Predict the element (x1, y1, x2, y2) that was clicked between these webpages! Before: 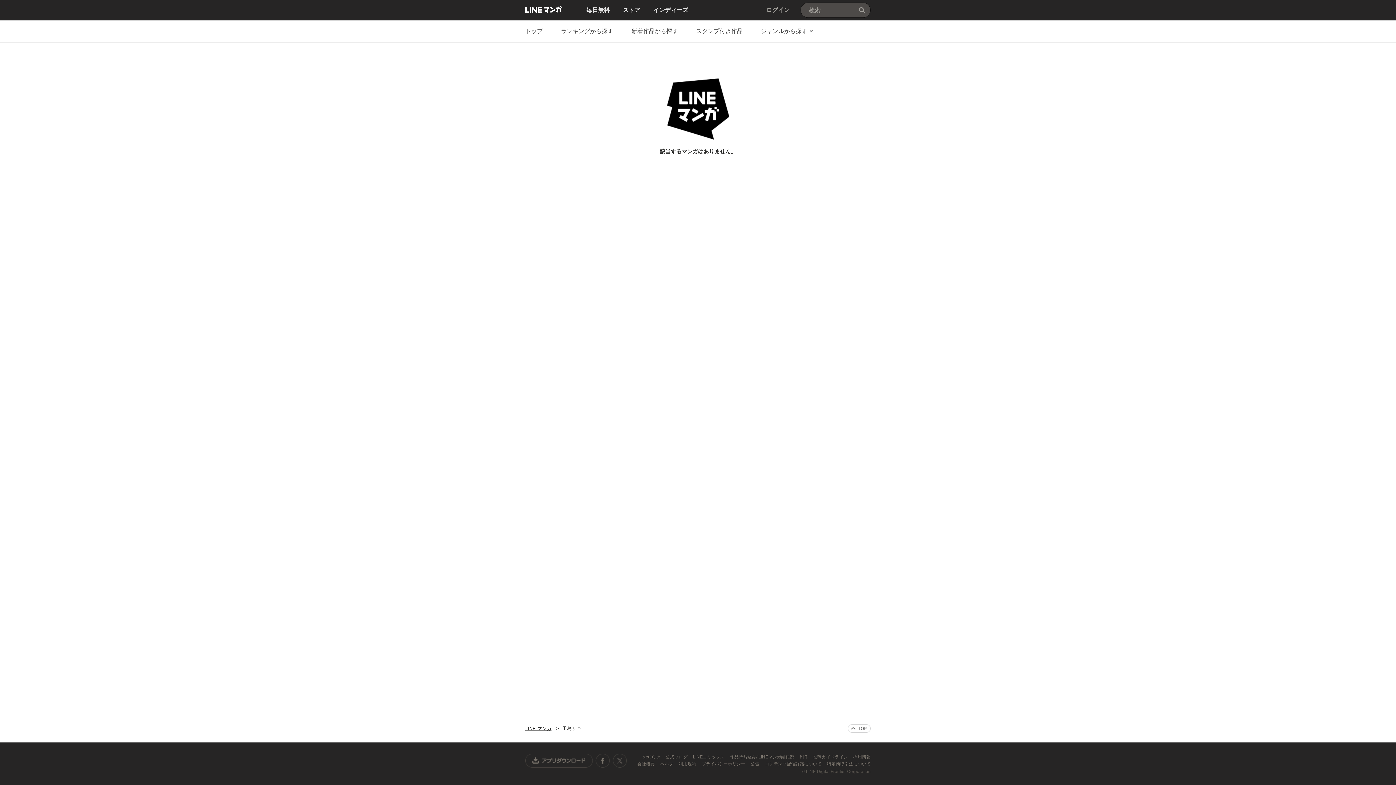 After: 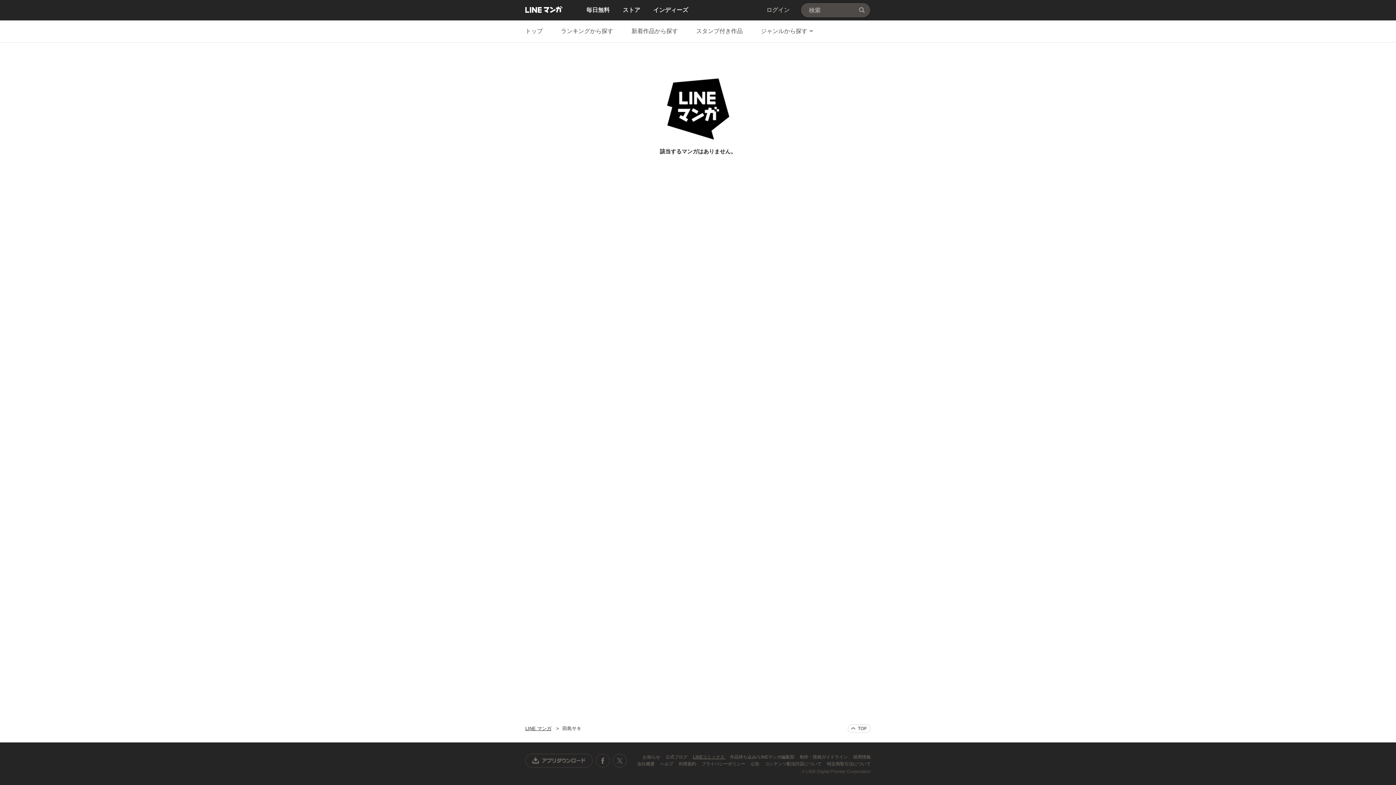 Action: bbox: (693, 754, 725, 760) label: LINEコミックス 